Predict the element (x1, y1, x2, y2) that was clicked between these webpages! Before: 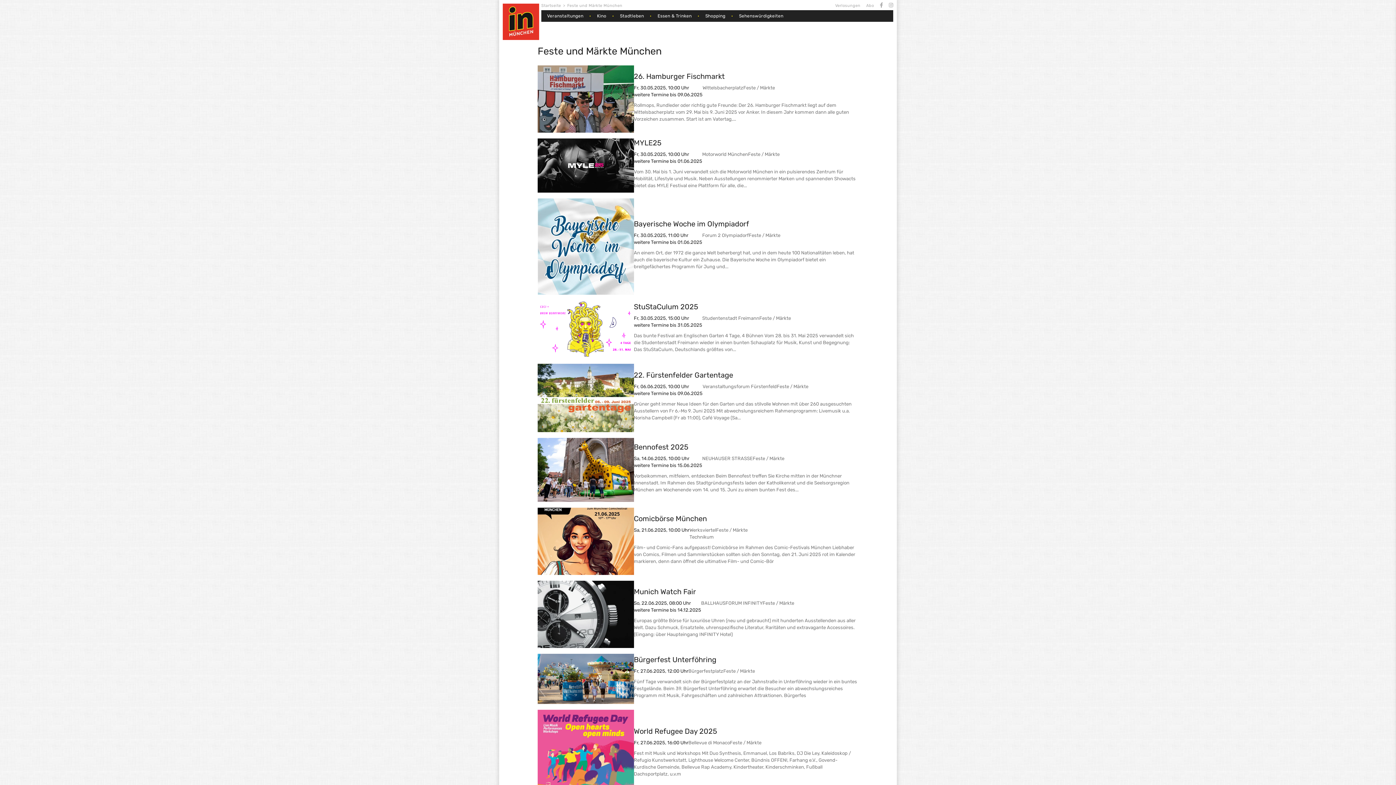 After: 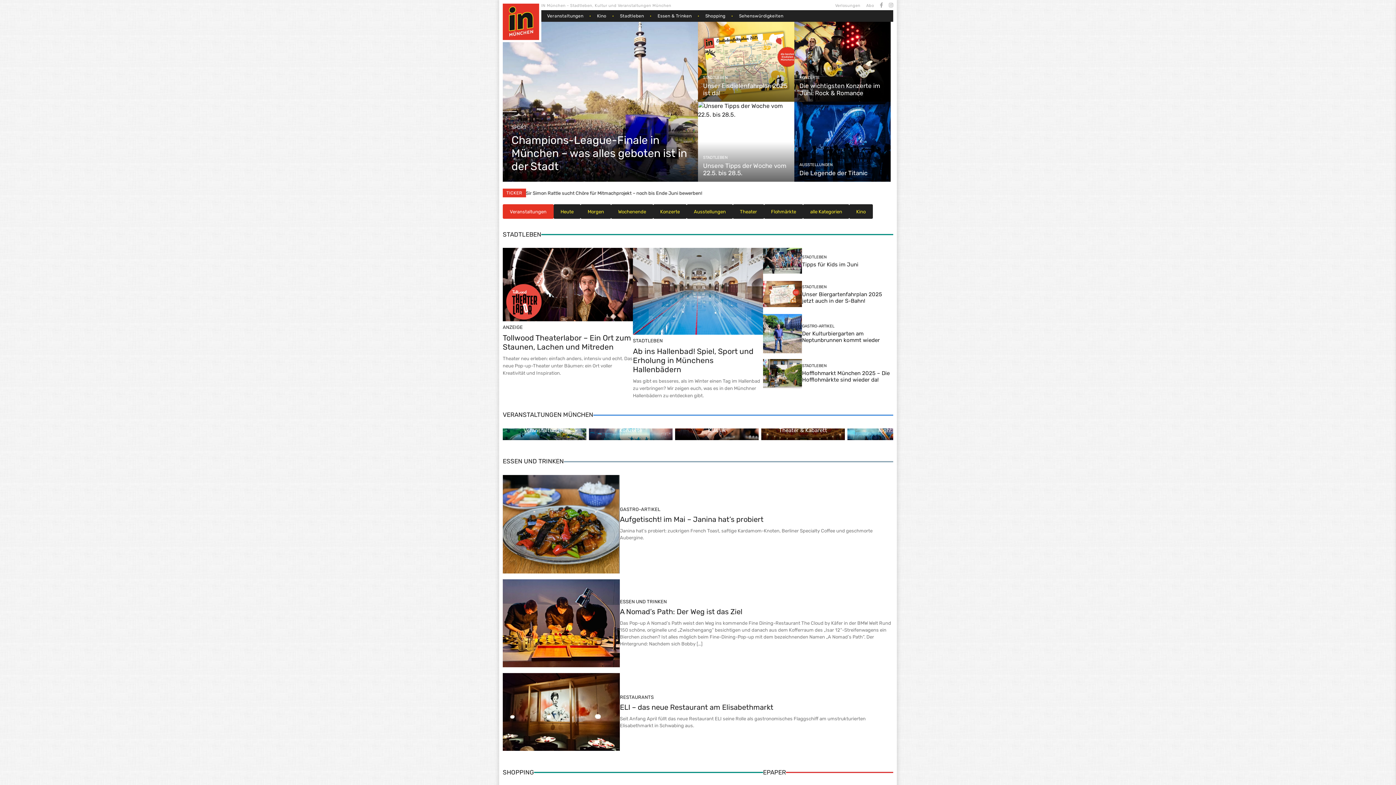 Action: label: Startseite bbox: (541, 3, 561, 8)